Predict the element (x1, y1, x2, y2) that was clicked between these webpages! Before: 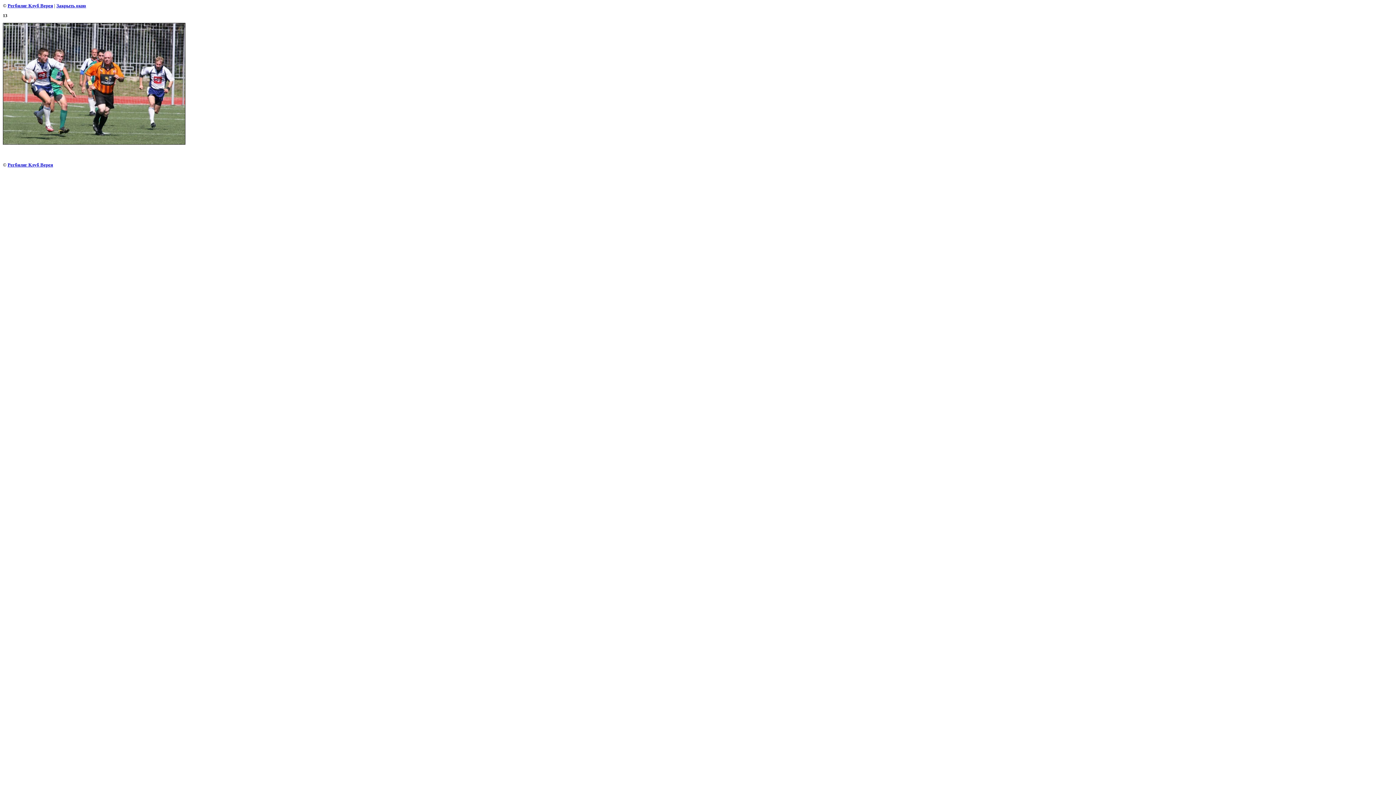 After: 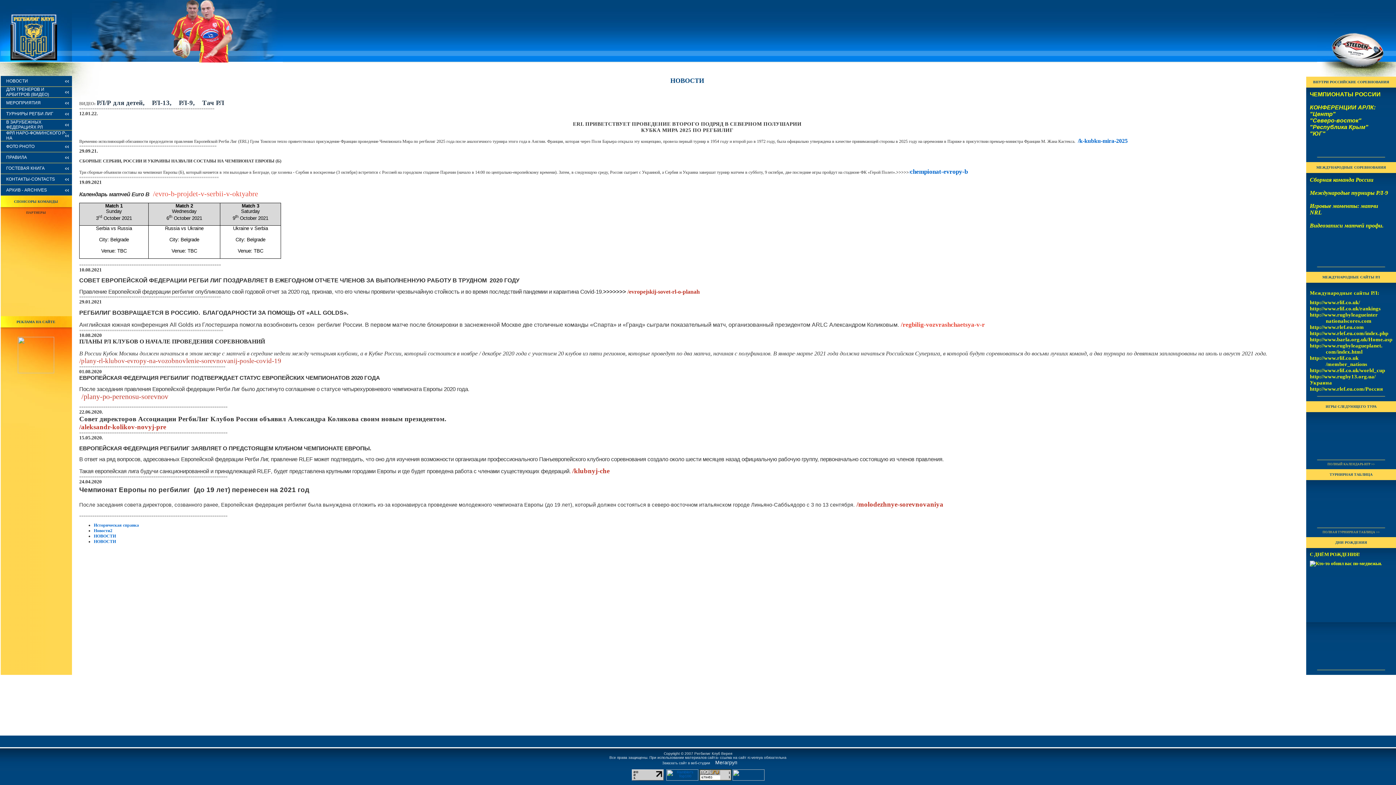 Action: label: Регбилиг Клуб Верея bbox: (7, 2, 53, 8)